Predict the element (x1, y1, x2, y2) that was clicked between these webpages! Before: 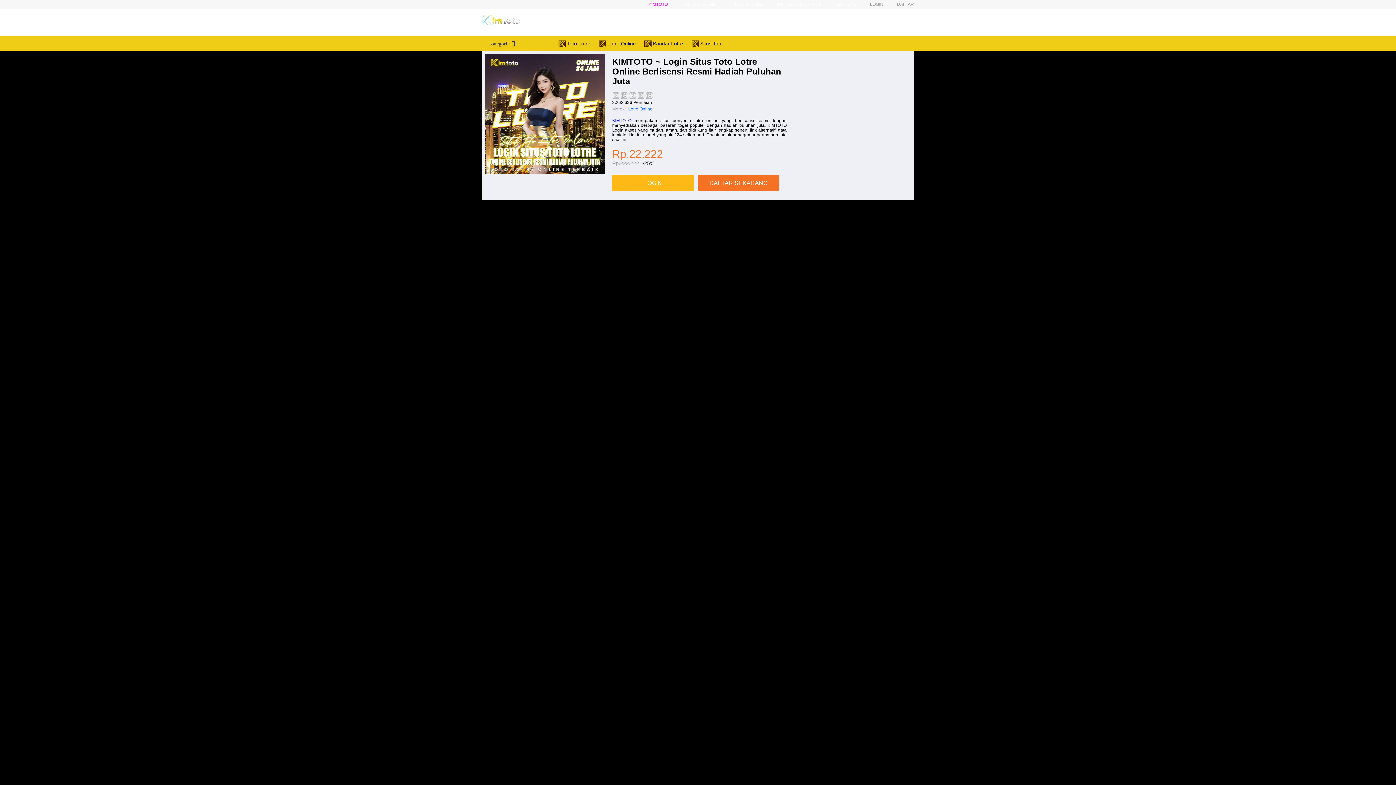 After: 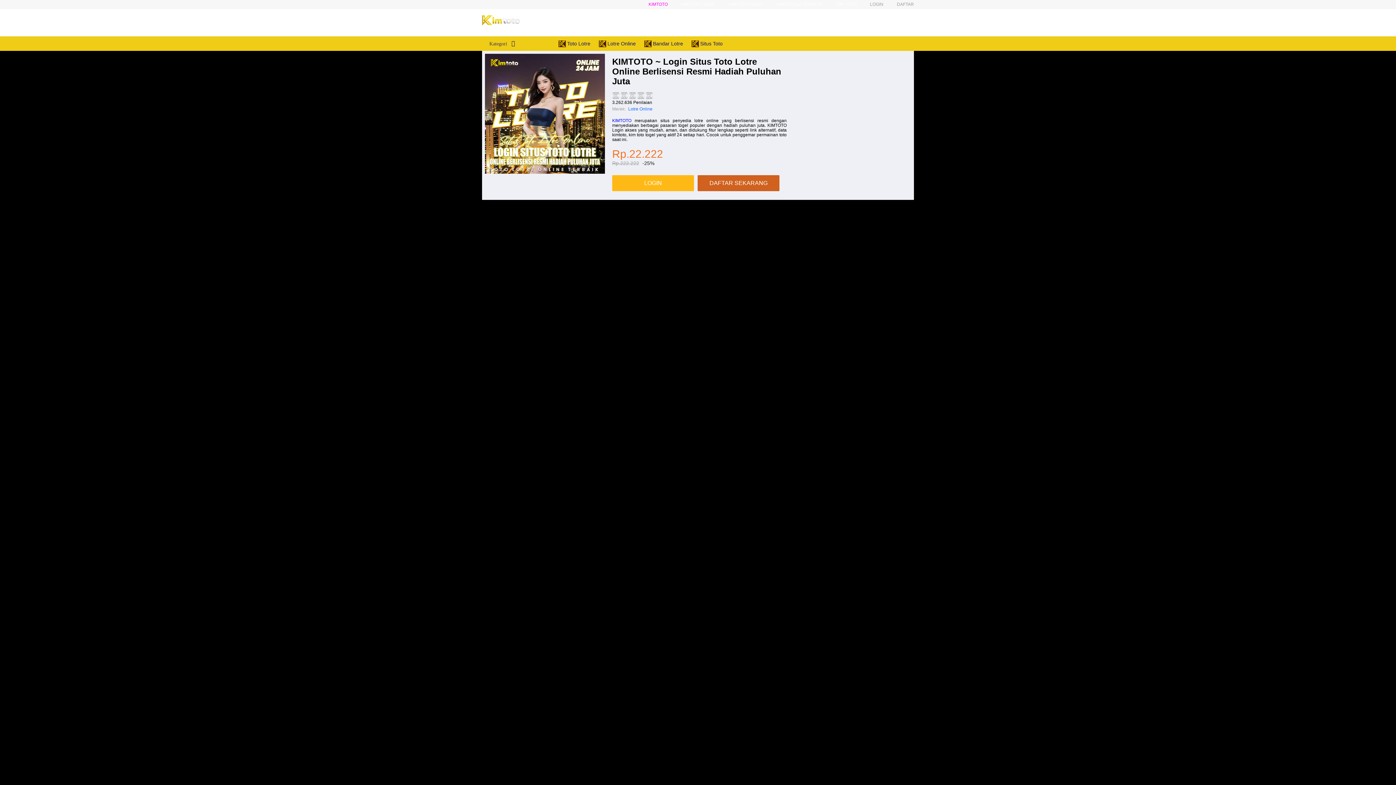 Action: bbox: (697, 175, 779, 191) label: DAFTAR SEKARANG